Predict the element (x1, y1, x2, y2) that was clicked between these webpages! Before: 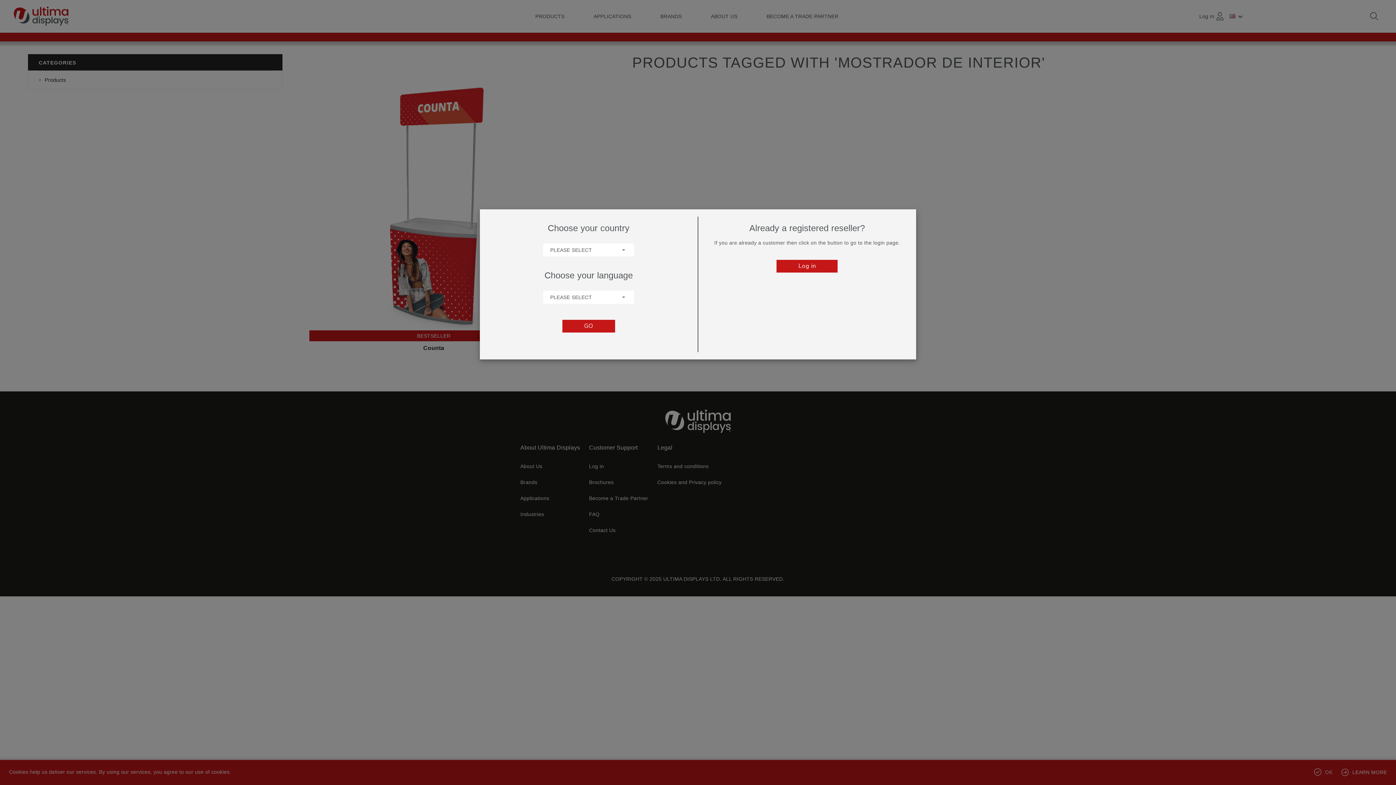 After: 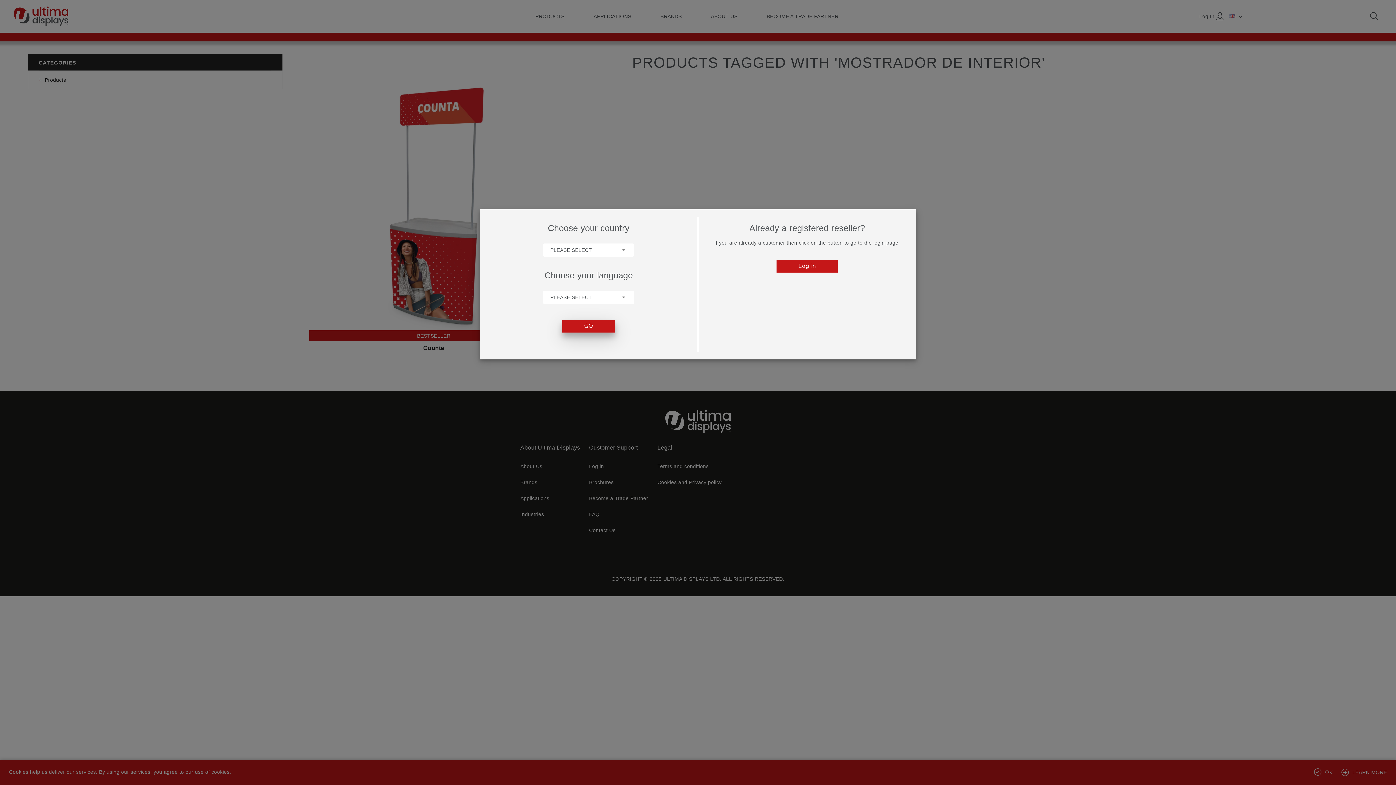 Action: label: GO bbox: (562, 320, 615, 332)